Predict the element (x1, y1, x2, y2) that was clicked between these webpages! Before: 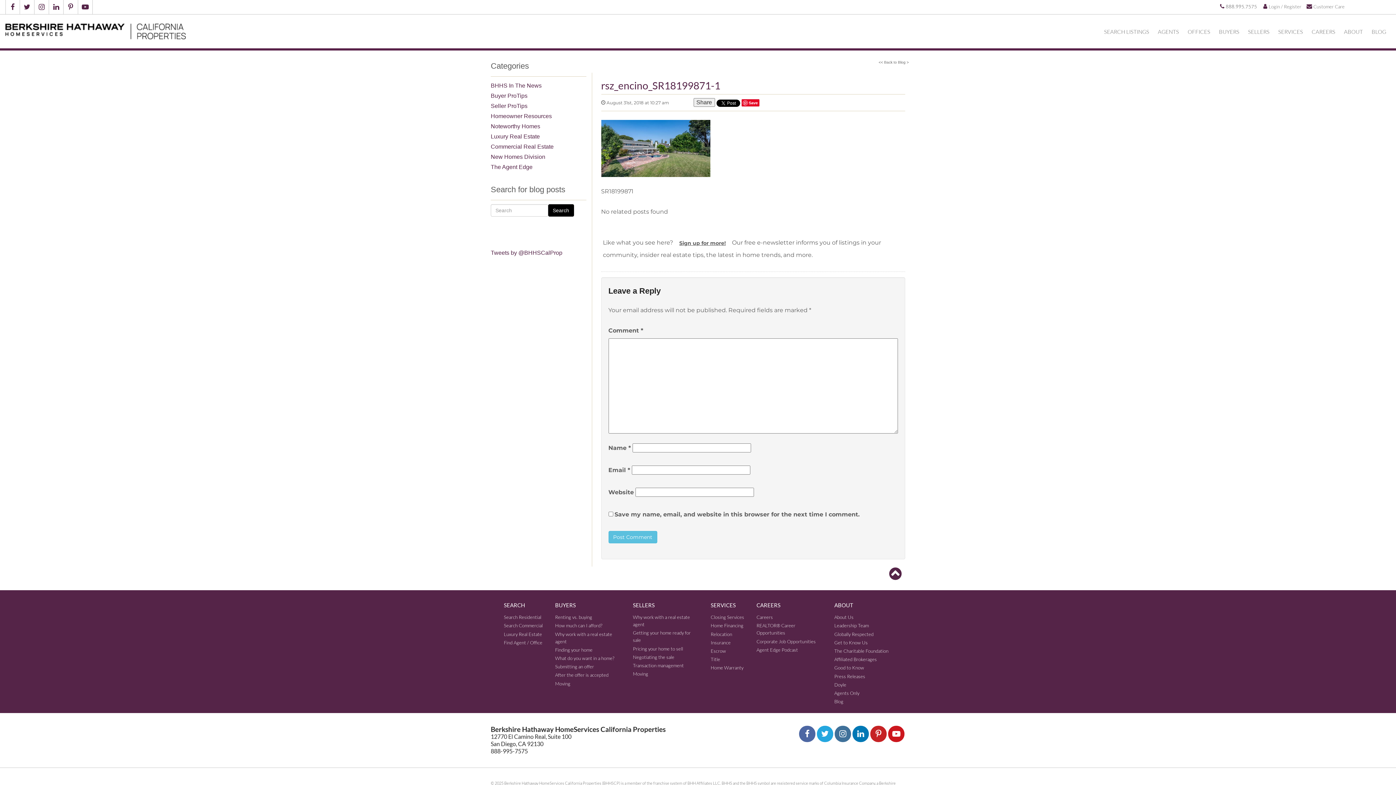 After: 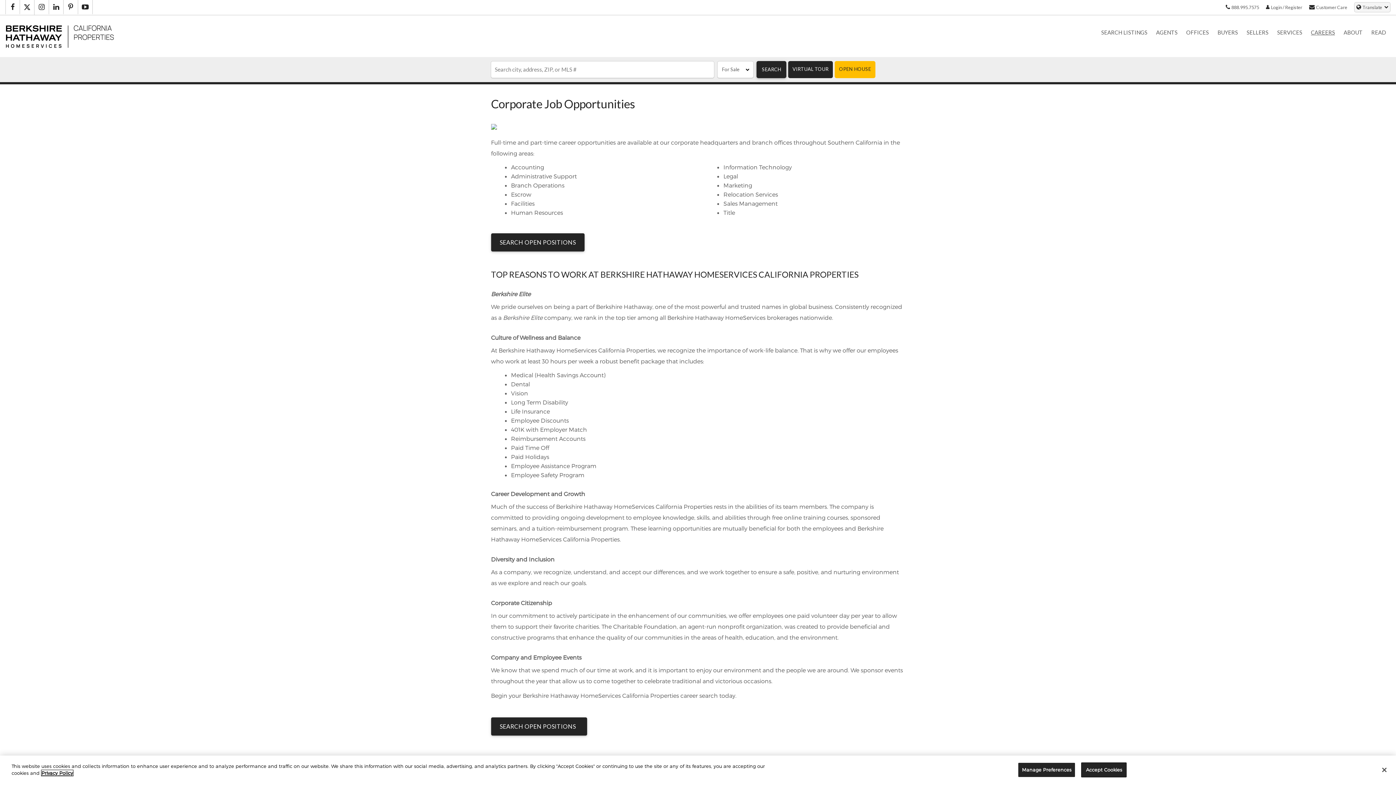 Action: bbox: (756, 637, 822, 645) label: Corporate Job Opportunities